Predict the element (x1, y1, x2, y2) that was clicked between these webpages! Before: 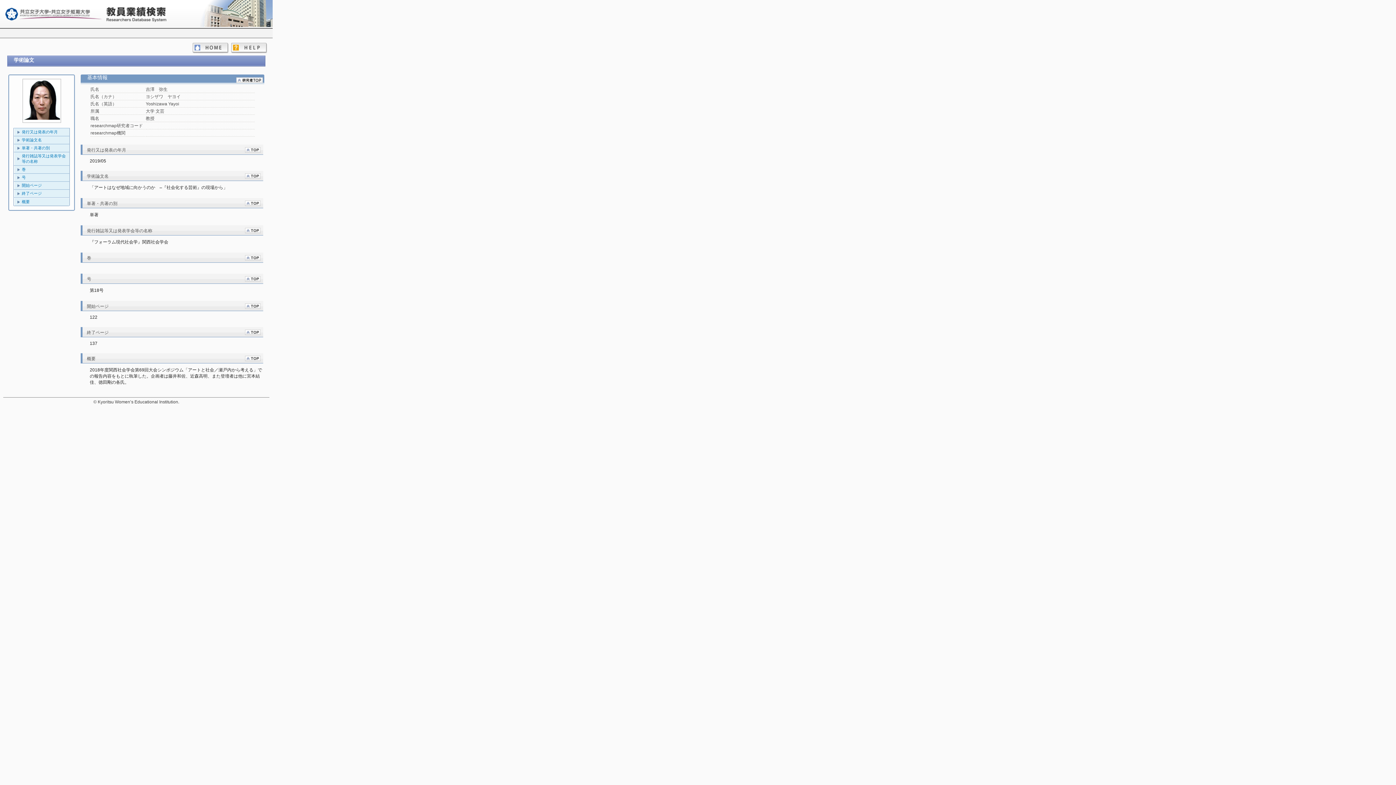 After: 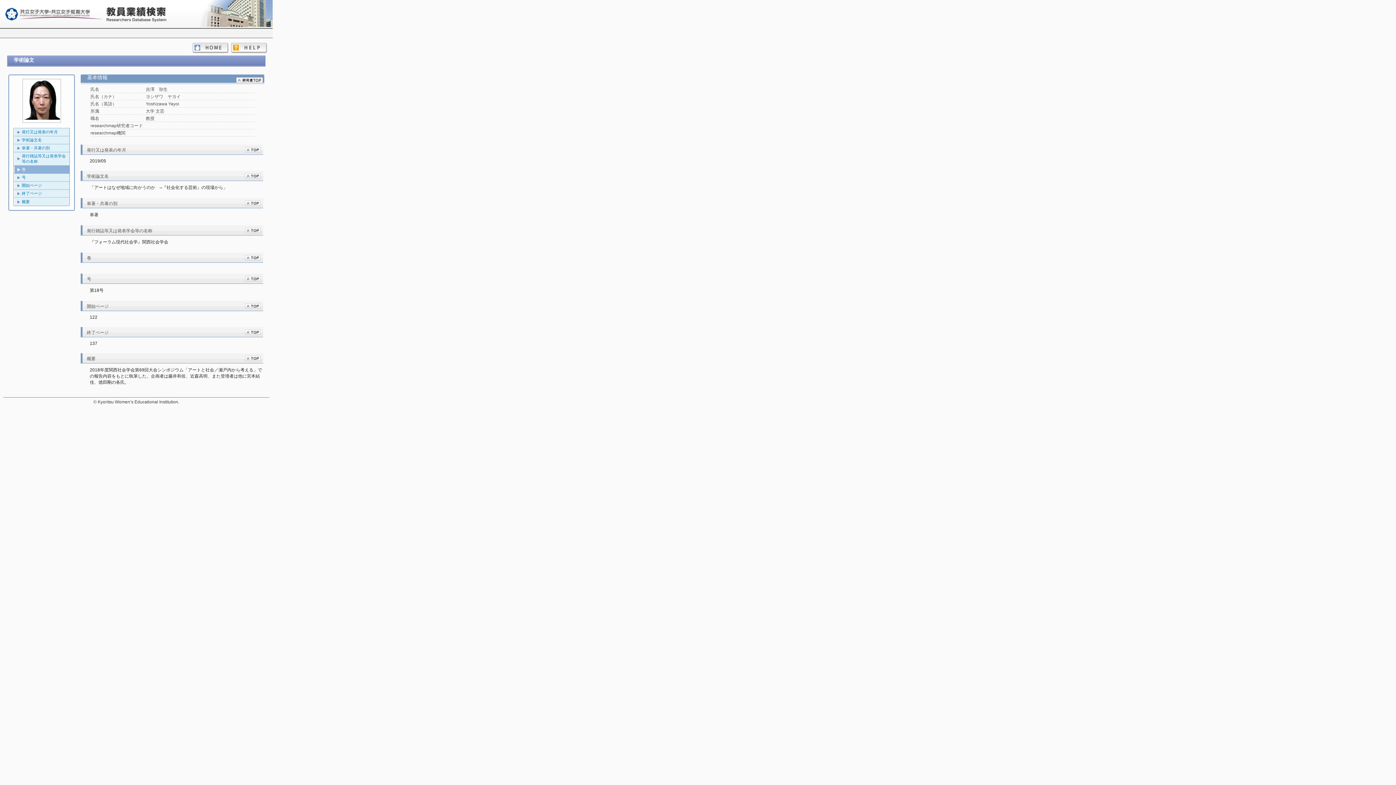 Action: label: 巻 bbox: (14, 165, 69, 173)